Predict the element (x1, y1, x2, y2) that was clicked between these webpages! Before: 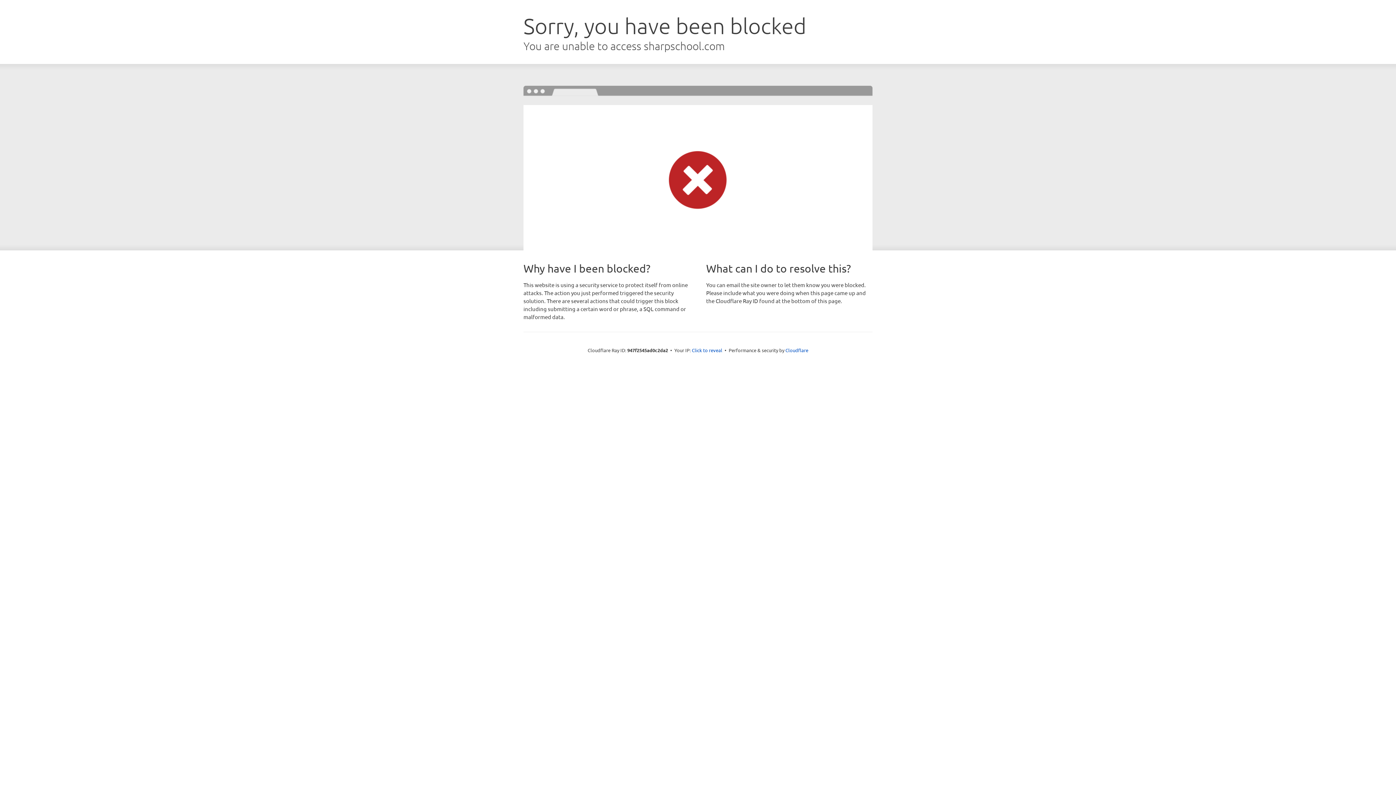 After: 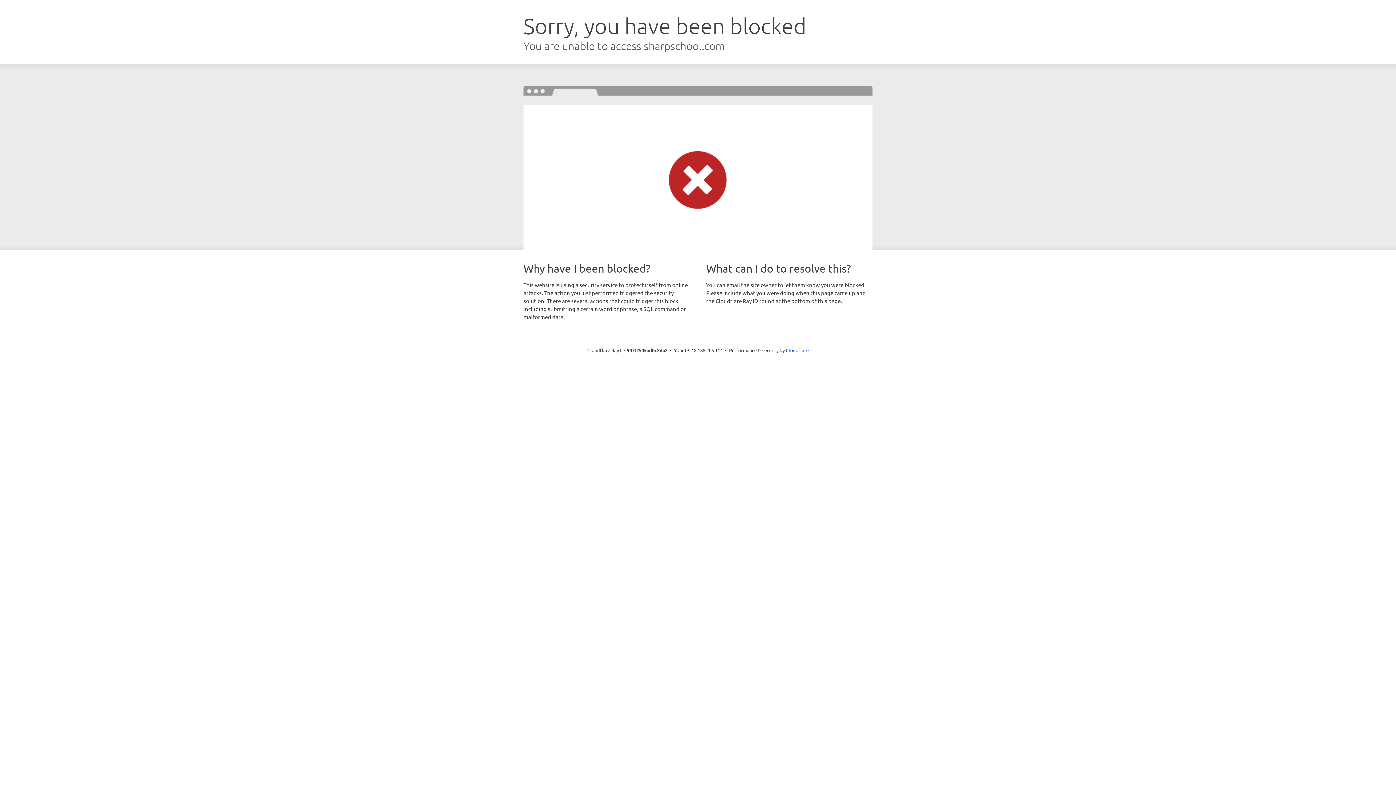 Action: bbox: (692, 346, 722, 353) label: Click to reveal